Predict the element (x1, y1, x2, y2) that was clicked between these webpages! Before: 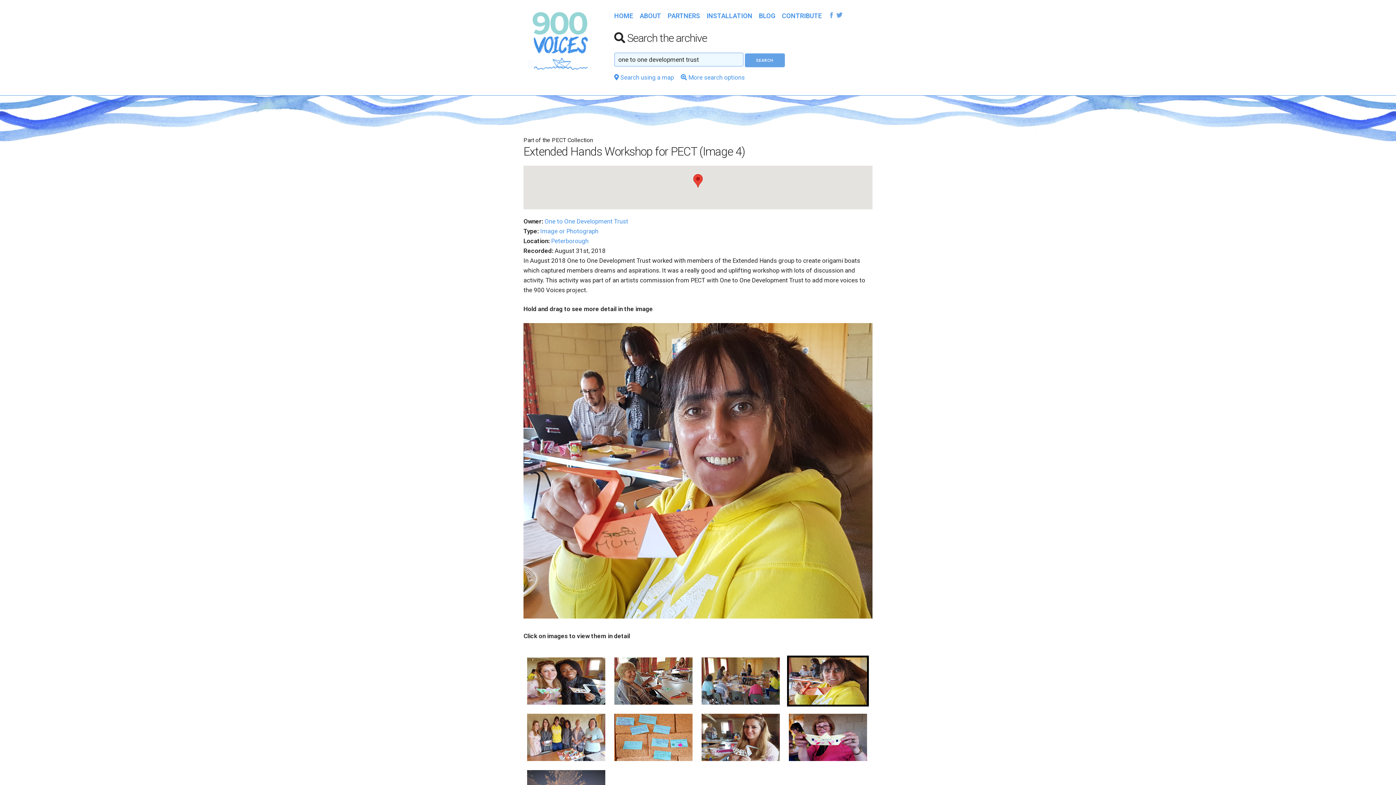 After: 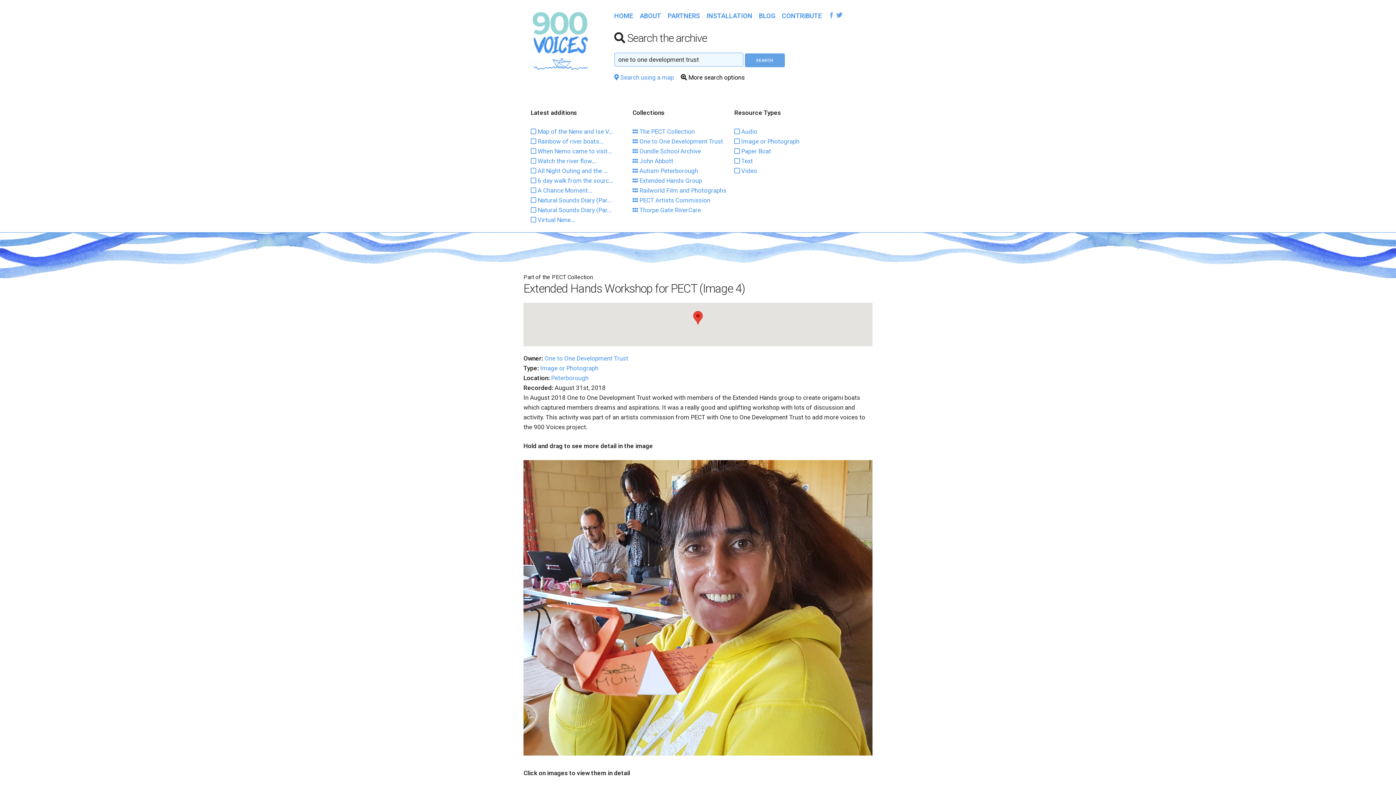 Action: label:  More search options bbox: (680, 73, 744, 81)